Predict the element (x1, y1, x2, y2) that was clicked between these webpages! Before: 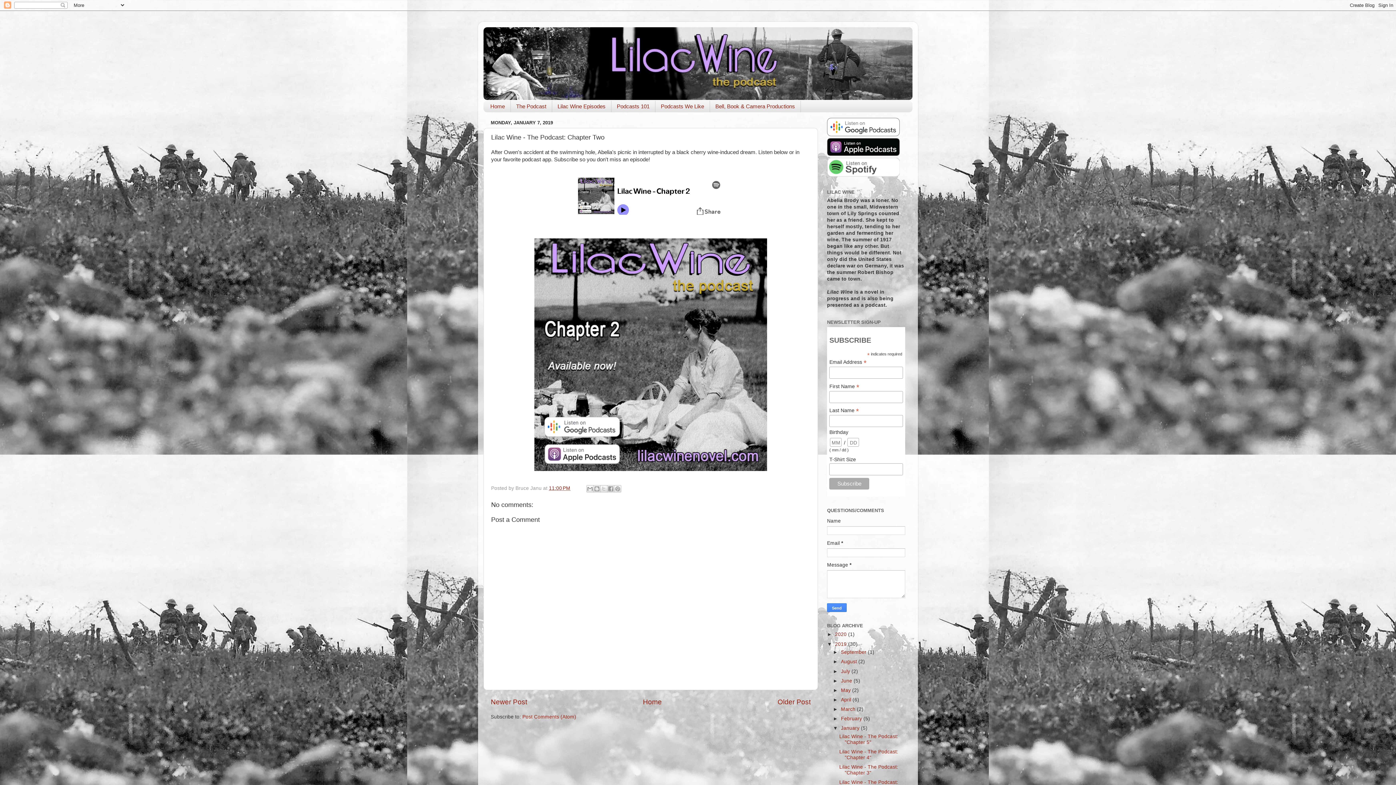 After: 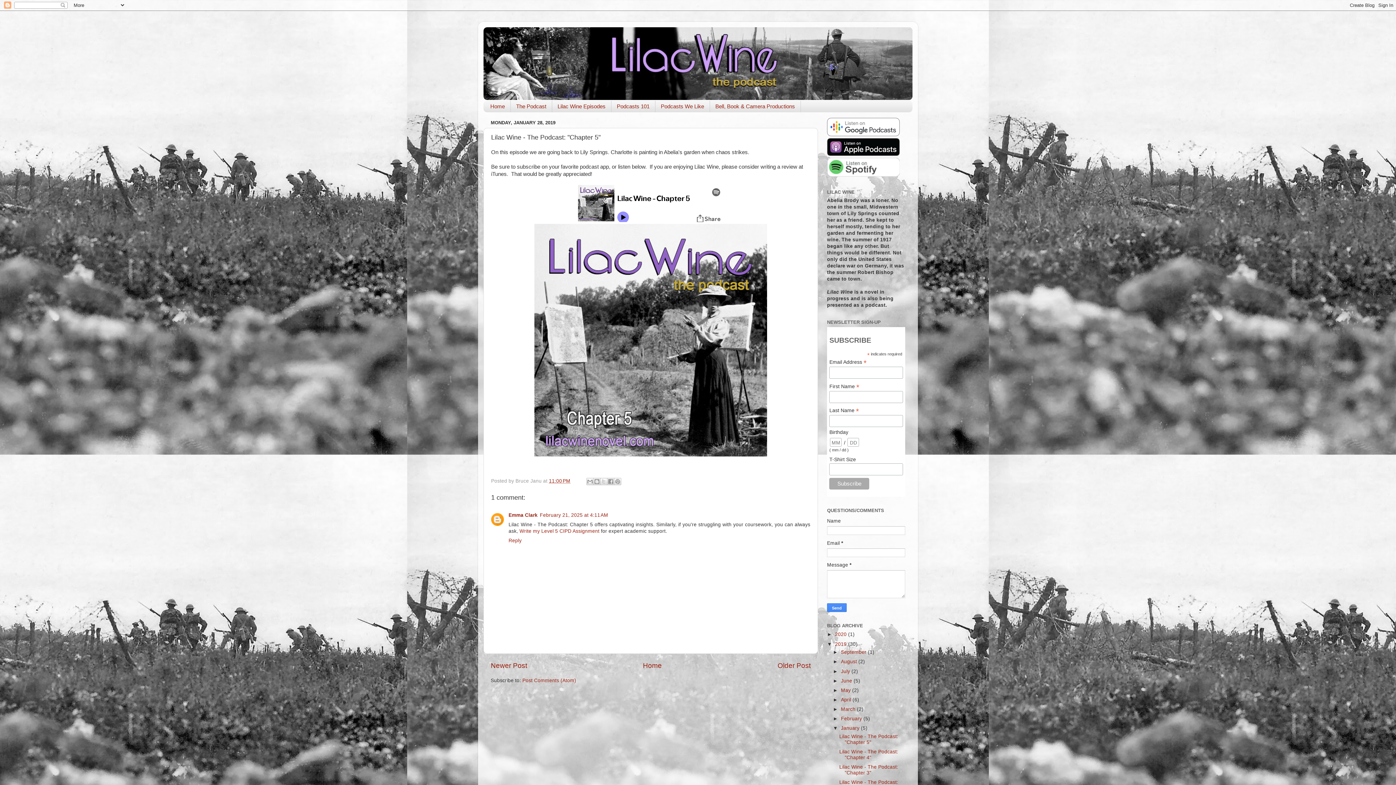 Action: label: Lilac Wine - The Podcast: "Chapter 5" bbox: (839, 734, 898, 745)